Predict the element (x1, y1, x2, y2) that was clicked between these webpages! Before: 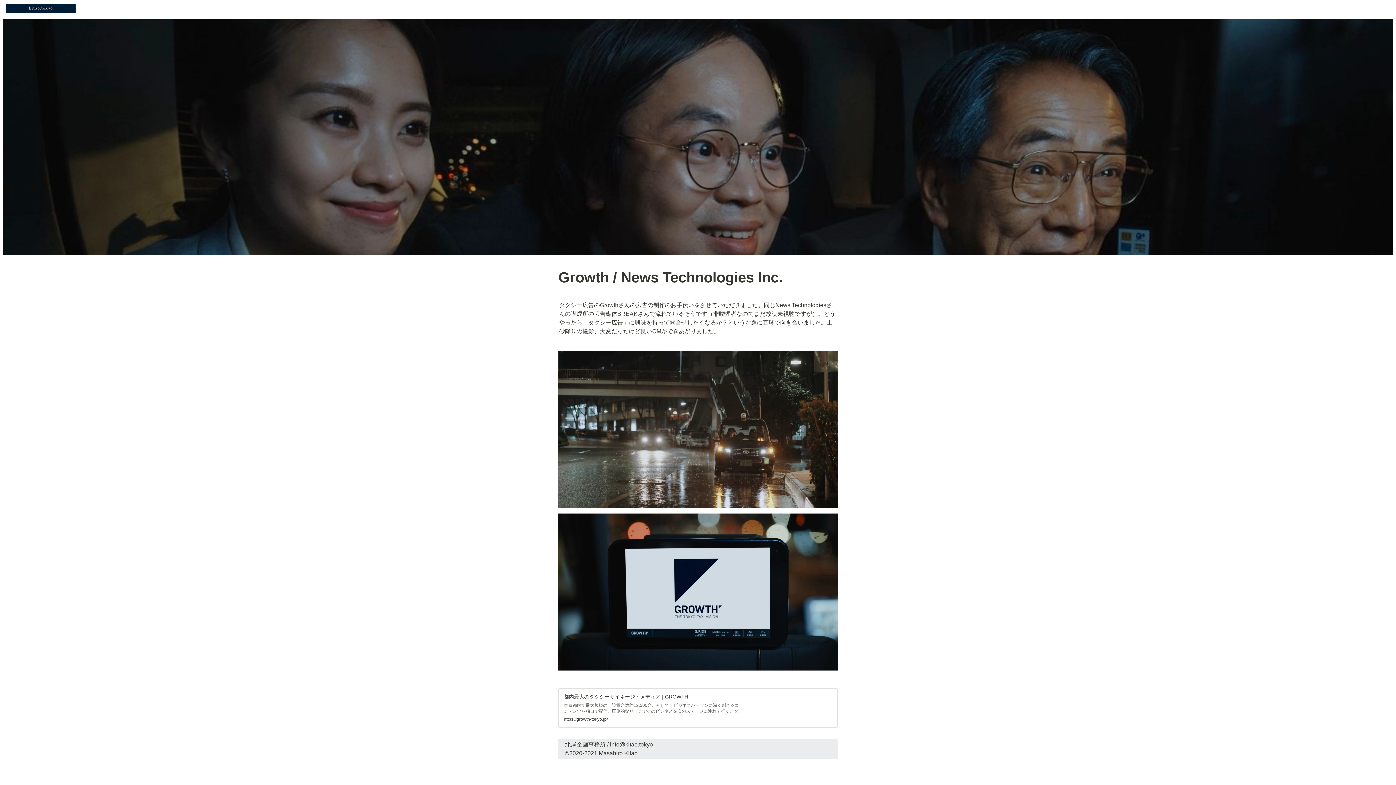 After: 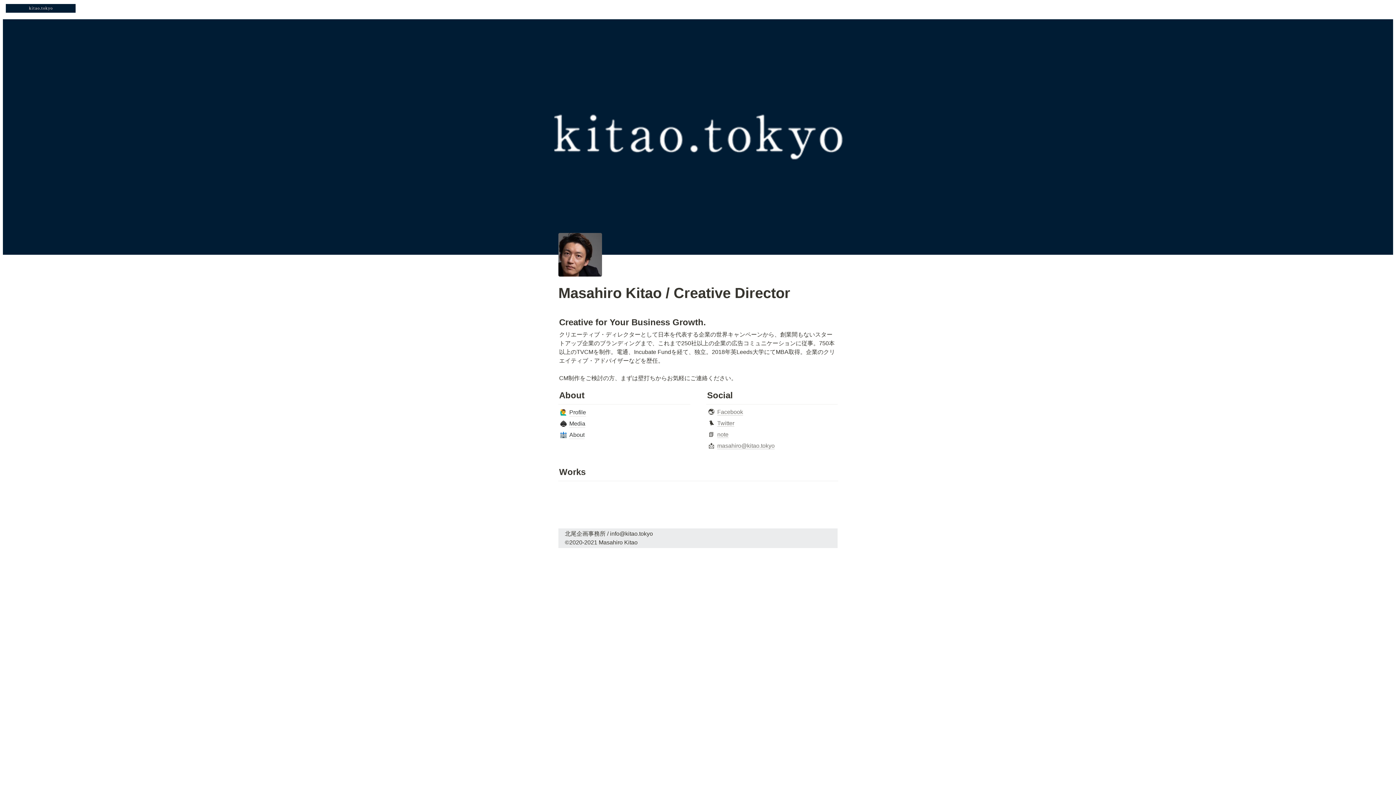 Action: bbox: (5, 2, 75, 14)